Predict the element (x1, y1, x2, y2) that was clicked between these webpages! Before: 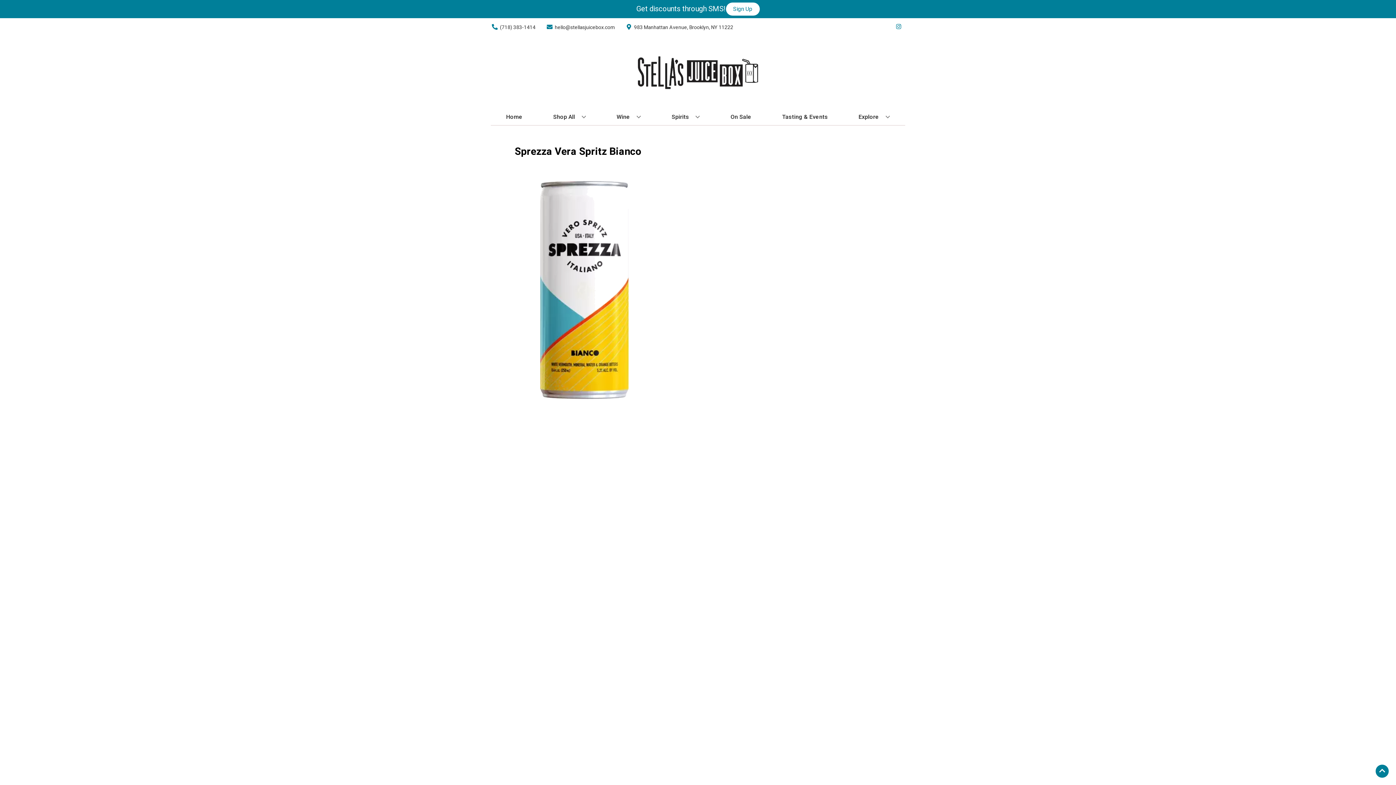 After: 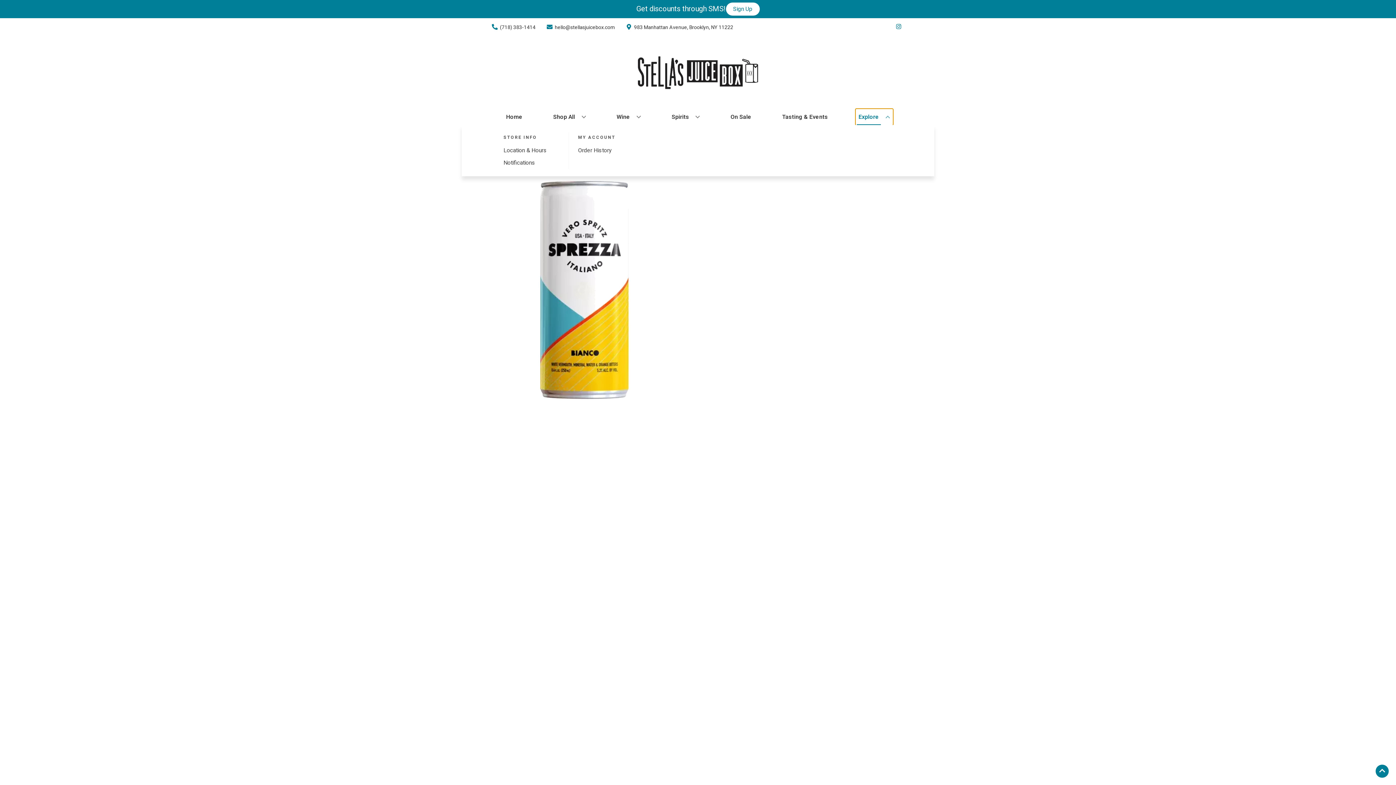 Action: bbox: (855, 109, 892, 125) label: Explore